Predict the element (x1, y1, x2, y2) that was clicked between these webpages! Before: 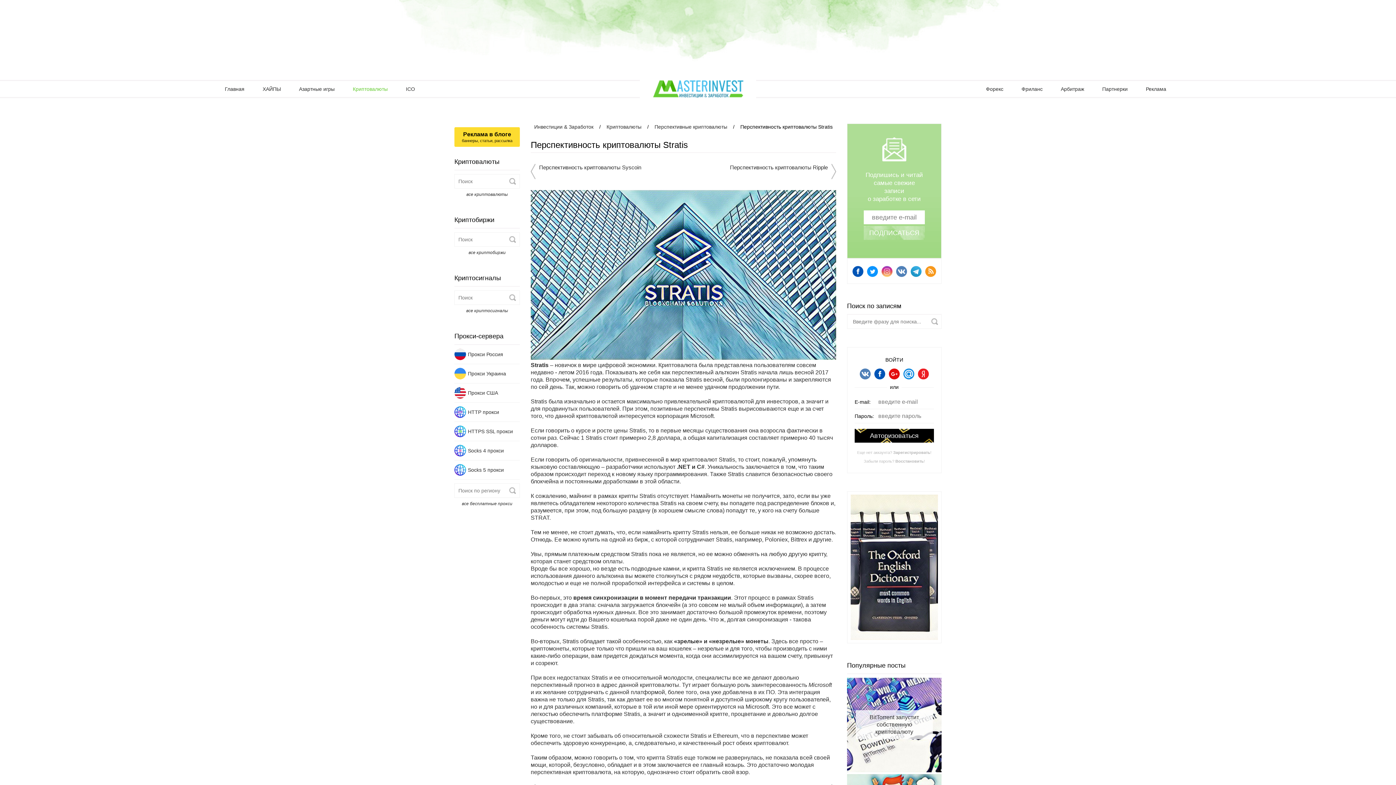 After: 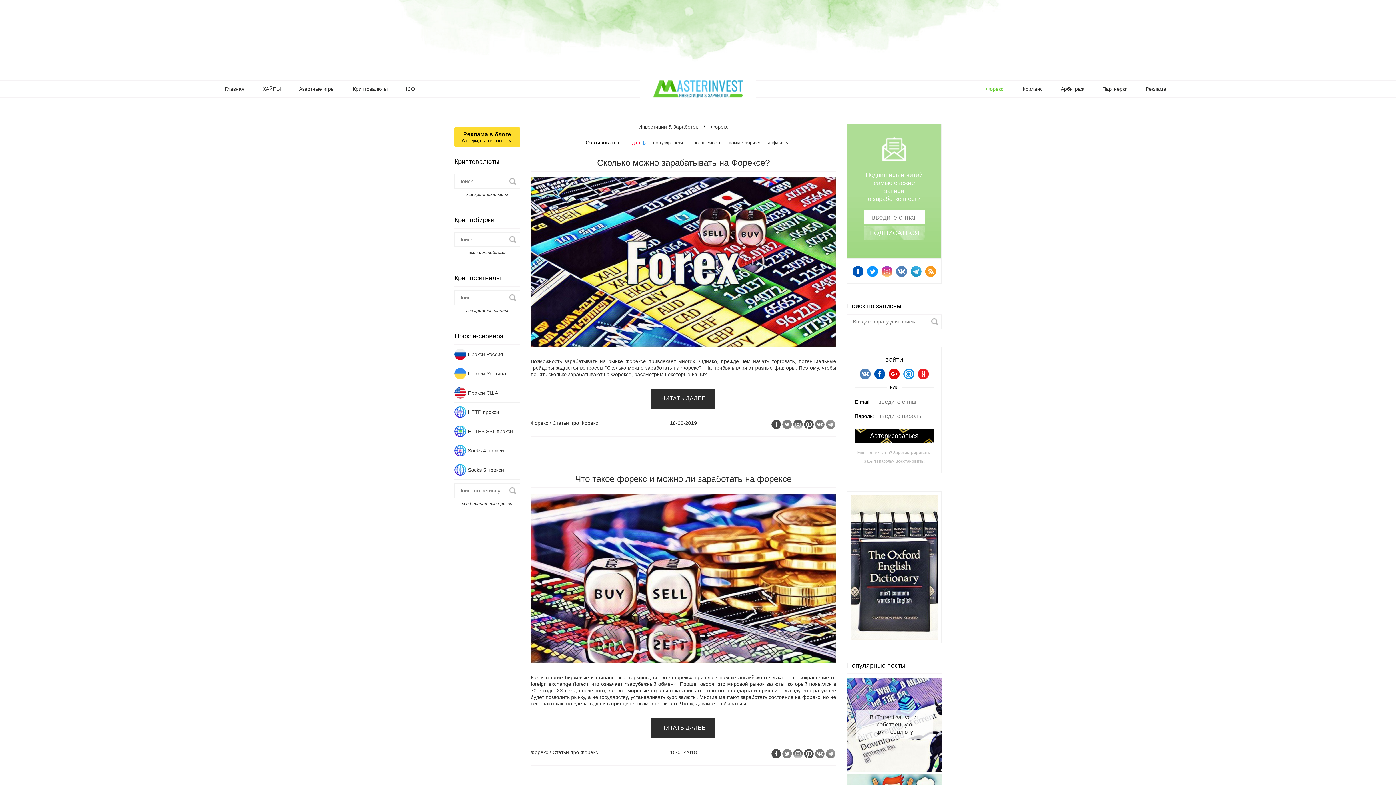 Action: bbox: (986, 86, 1003, 92) label: Форекс